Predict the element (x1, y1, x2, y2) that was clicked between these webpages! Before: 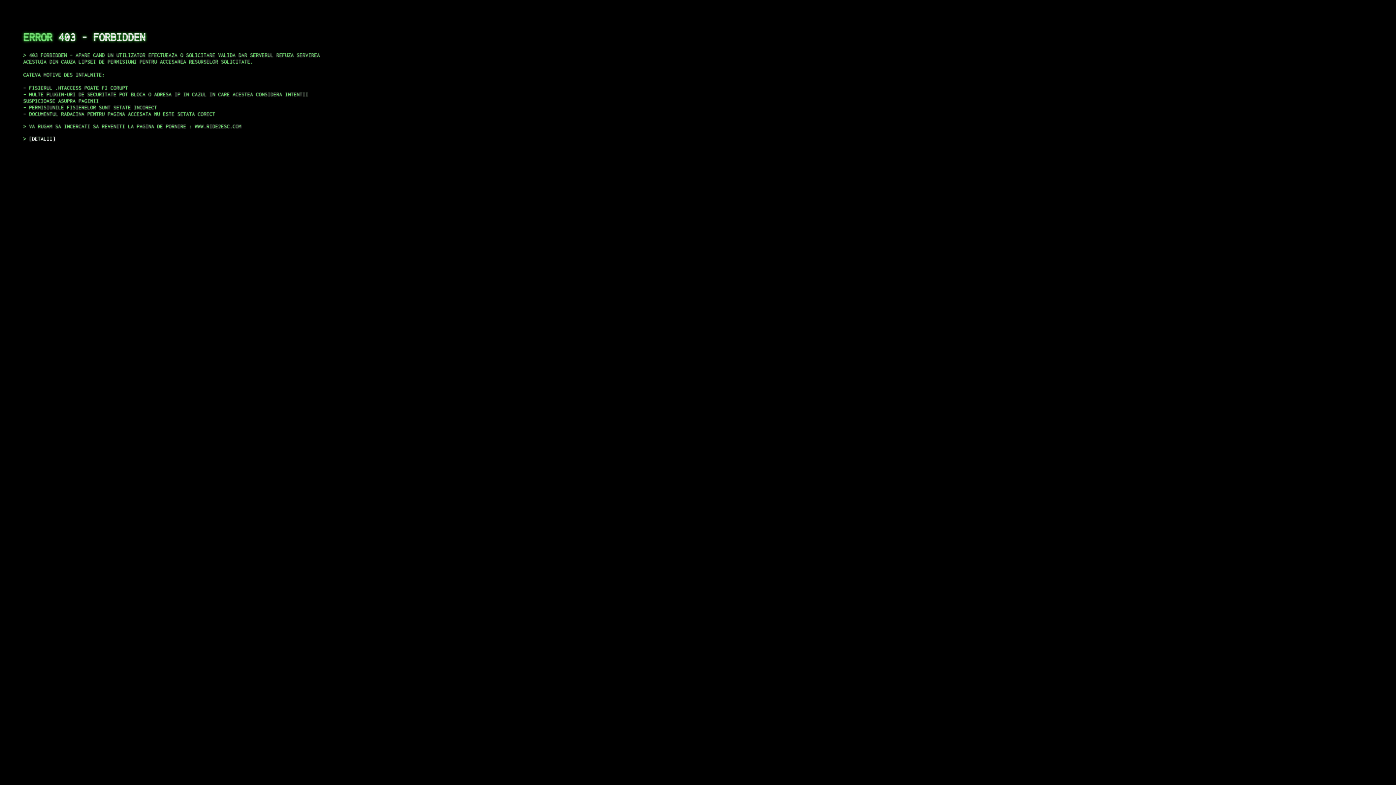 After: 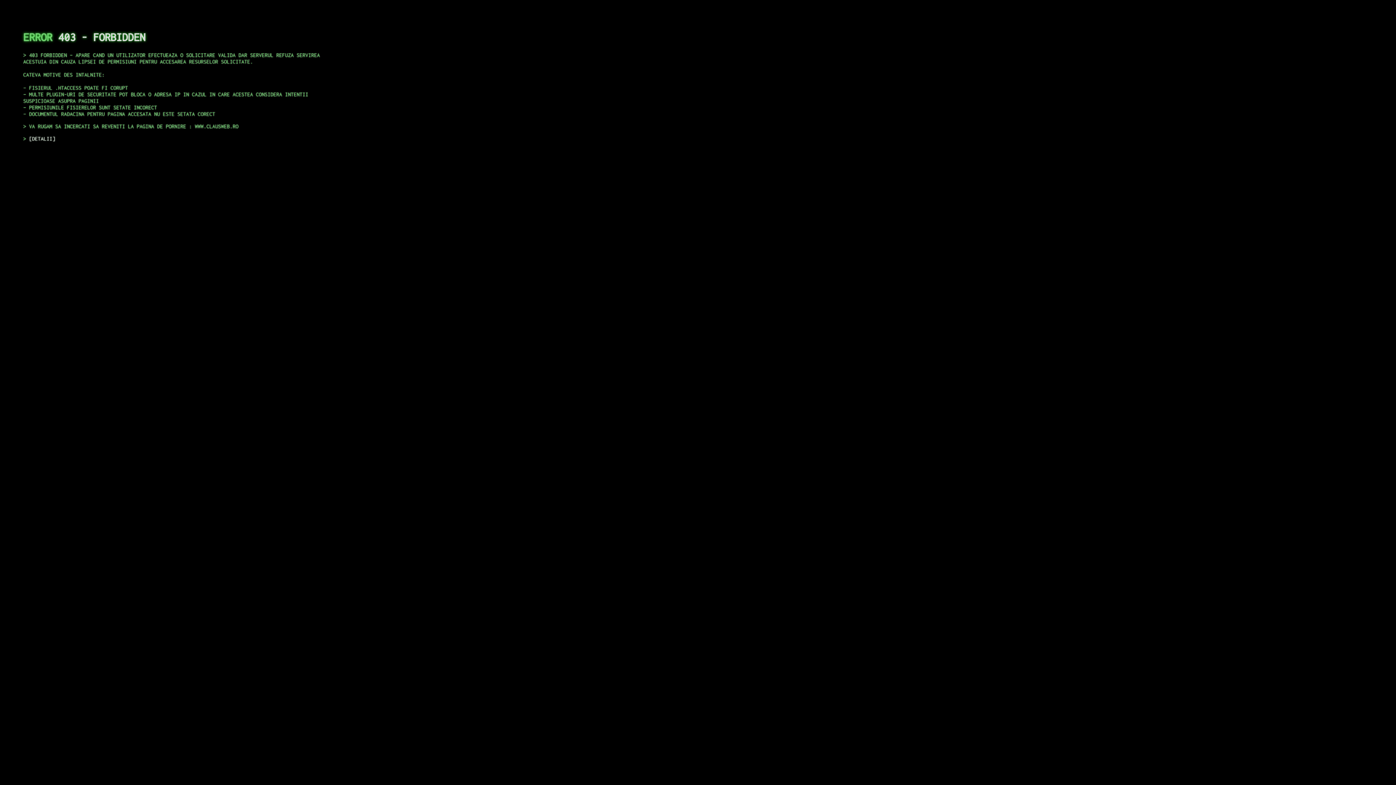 Action: label: DETALII bbox: (29, 135, 55, 141)